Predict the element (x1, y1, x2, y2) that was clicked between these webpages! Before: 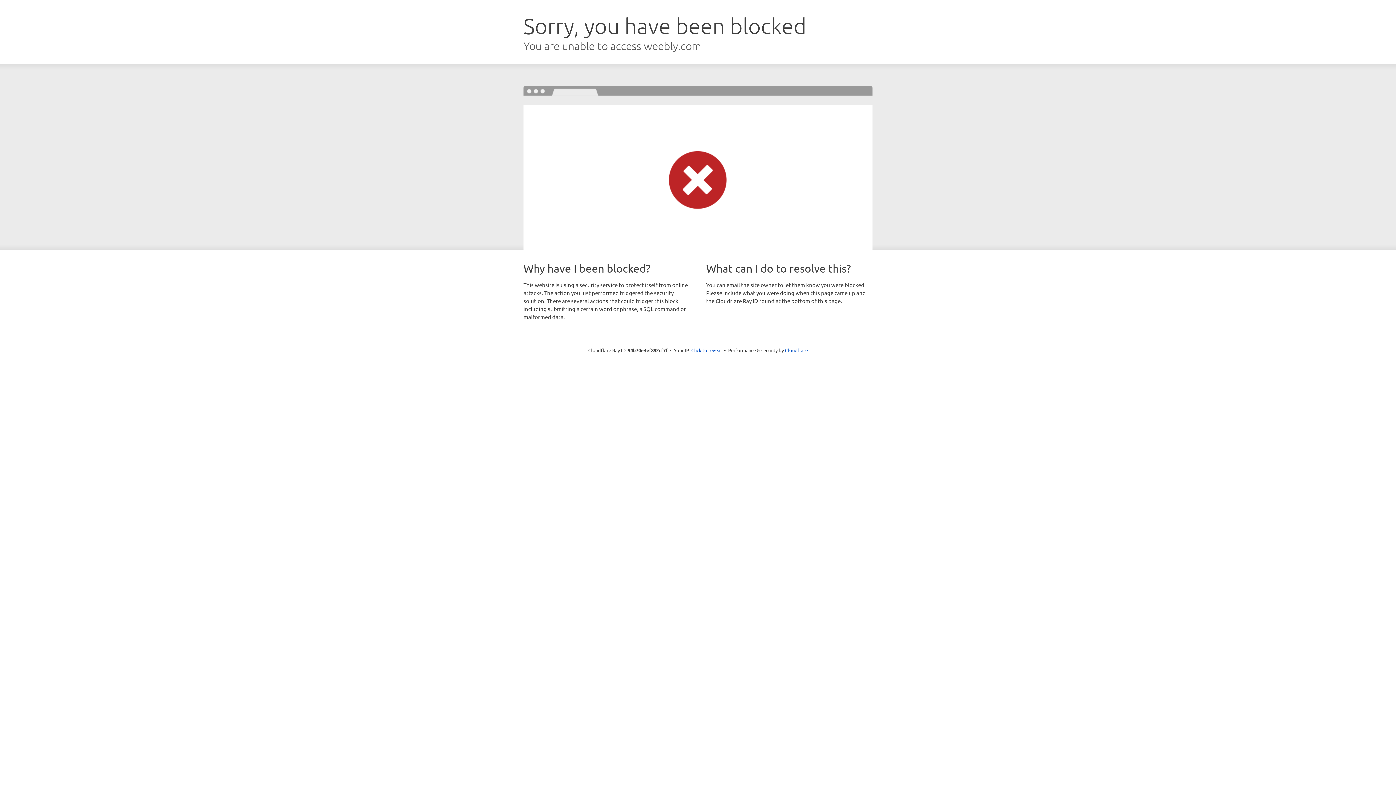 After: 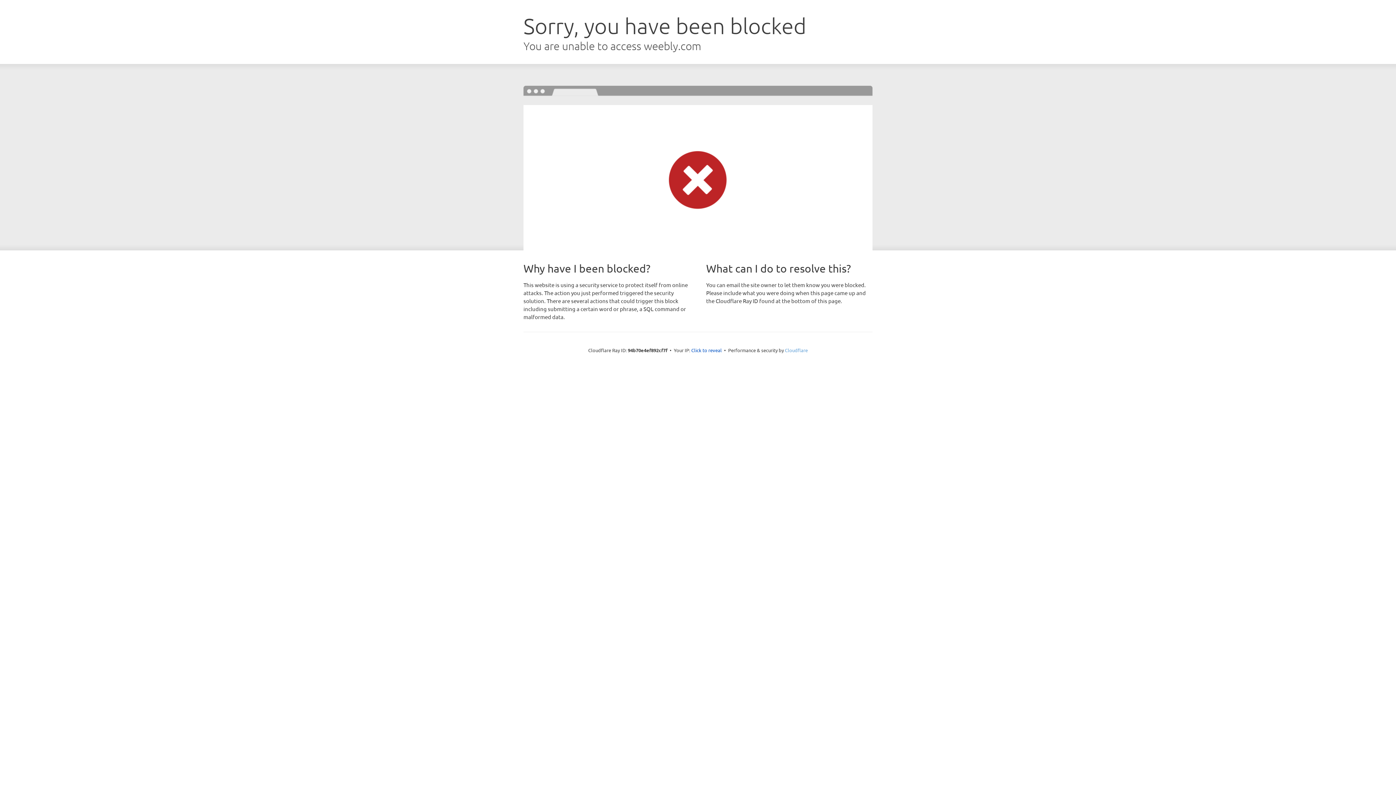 Action: label: Cloudflare bbox: (785, 347, 808, 353)